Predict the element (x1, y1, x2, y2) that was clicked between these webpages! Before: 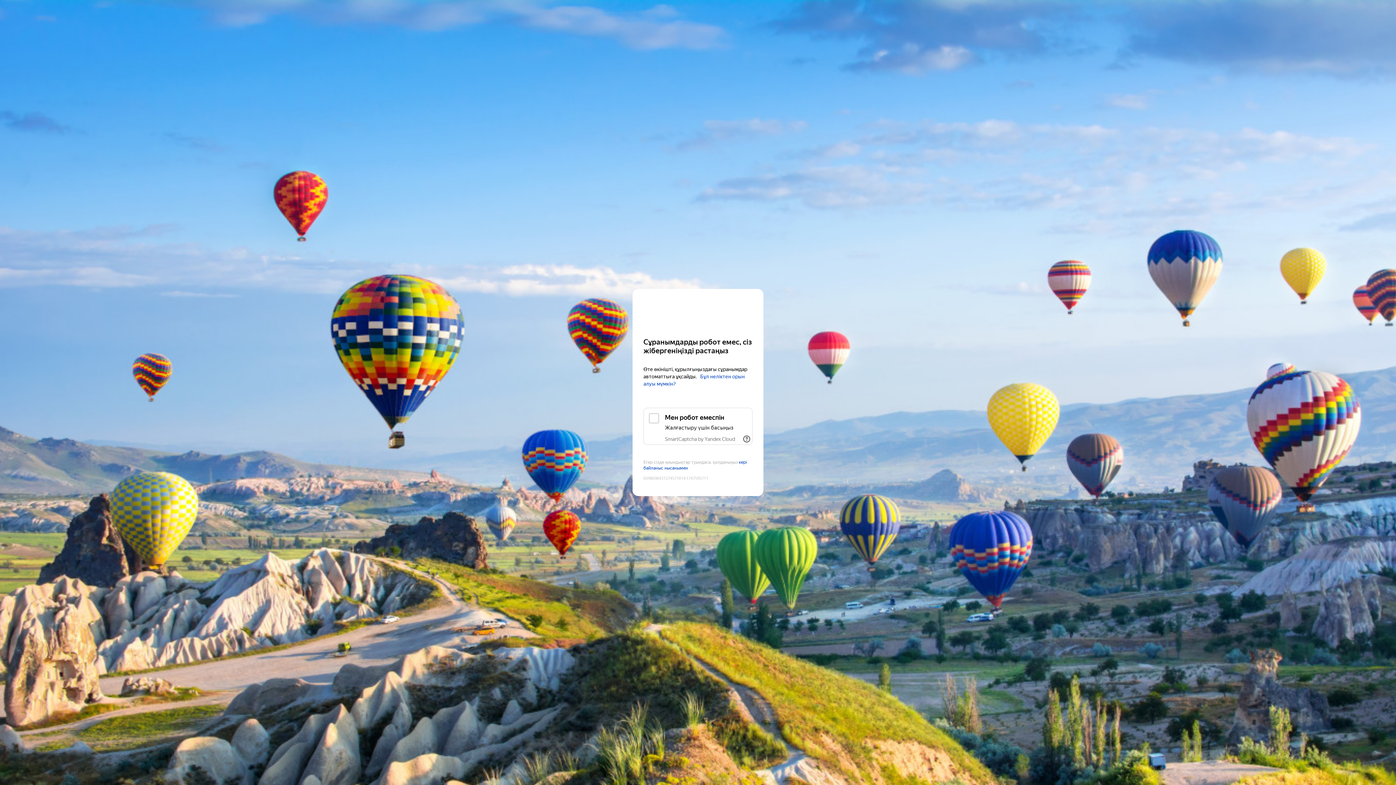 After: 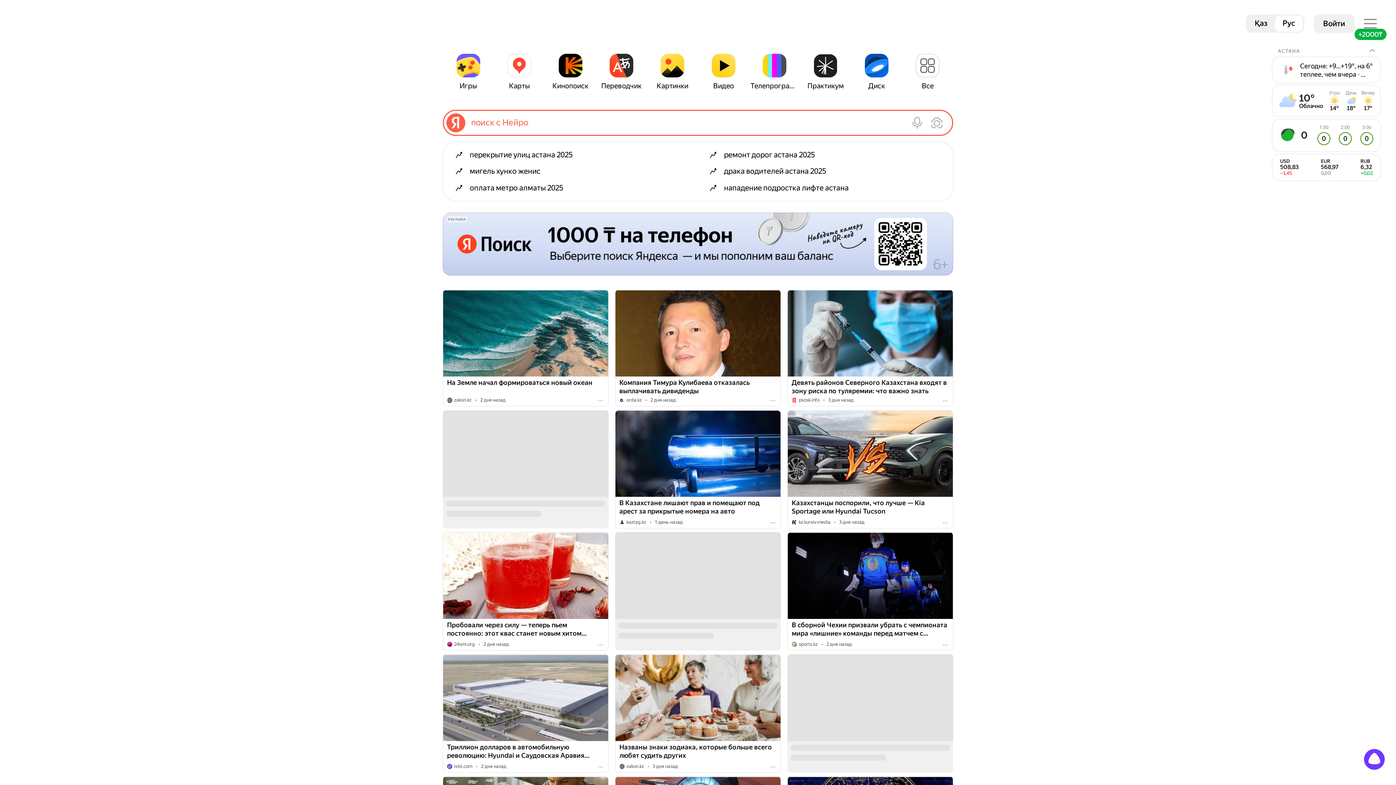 Action: bbox: (643, 303, 752, 317) label: Yandex